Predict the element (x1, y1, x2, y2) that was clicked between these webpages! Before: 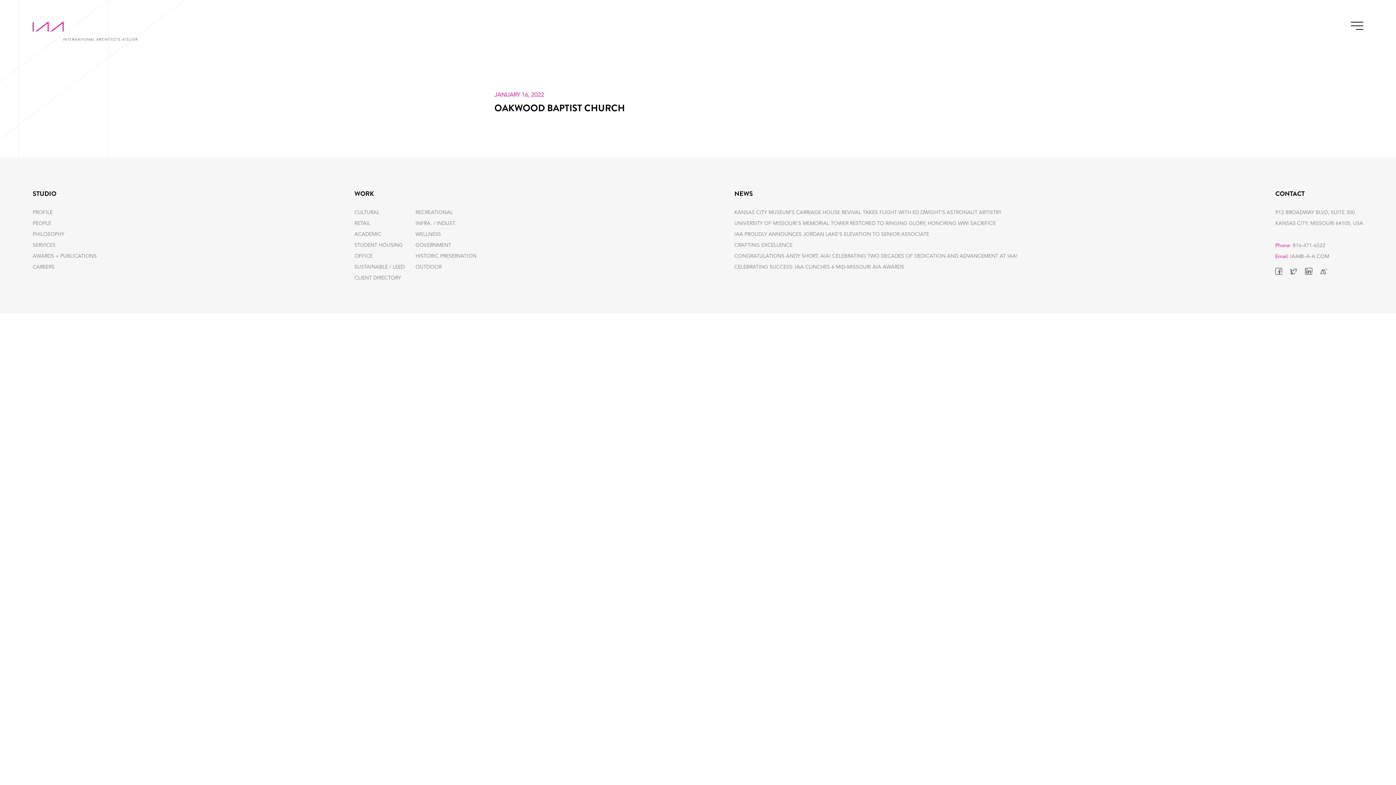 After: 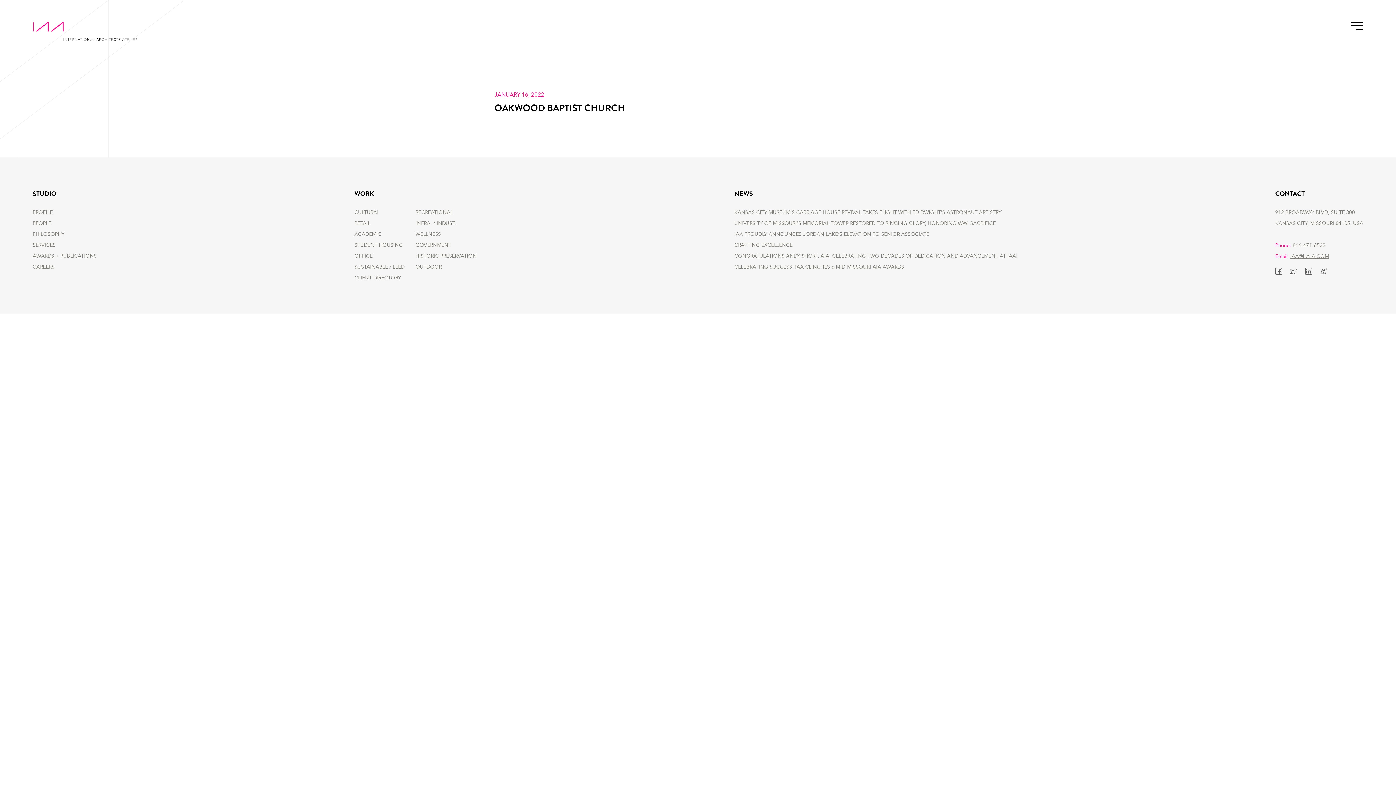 Action: label: Email: IAA@I-A-A.COM bbox: (1275, 253, 1363, 259)